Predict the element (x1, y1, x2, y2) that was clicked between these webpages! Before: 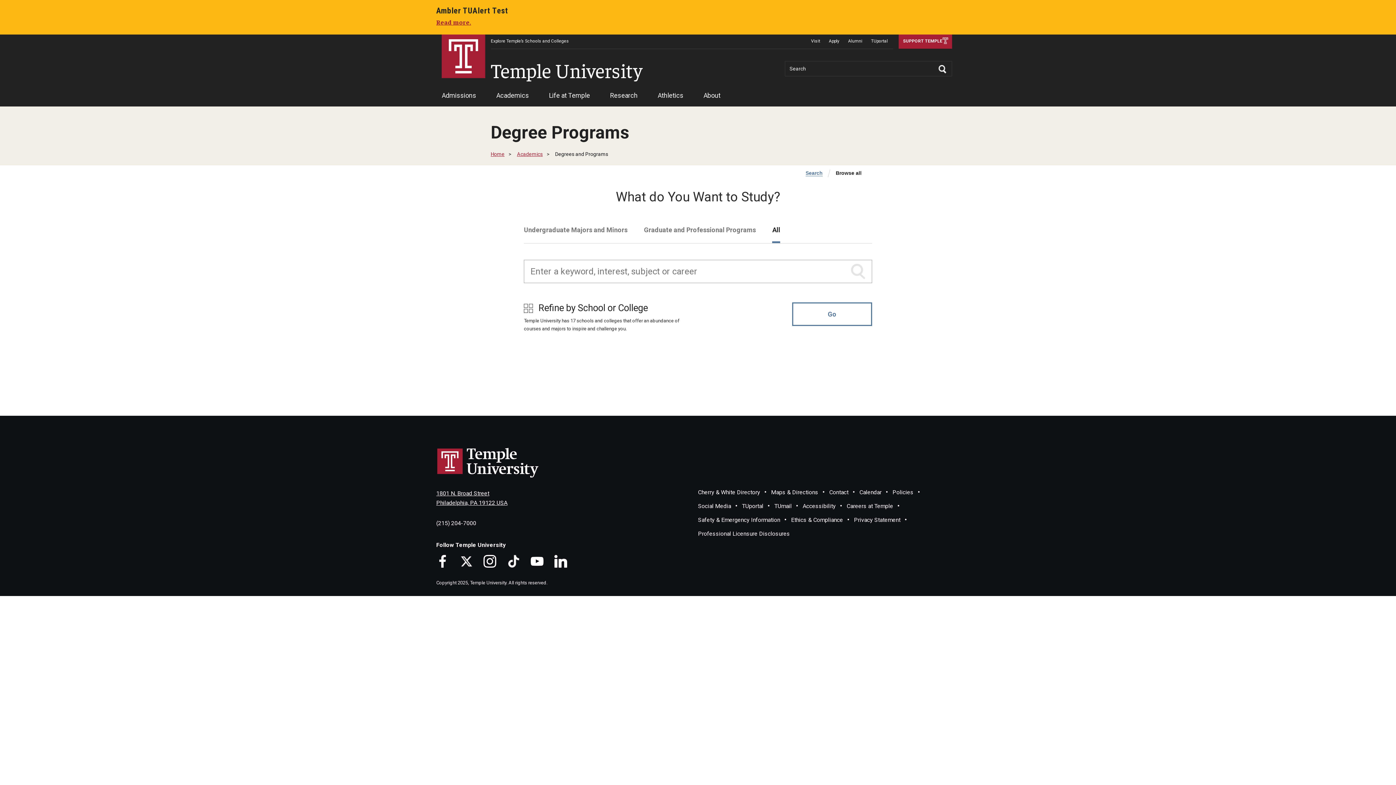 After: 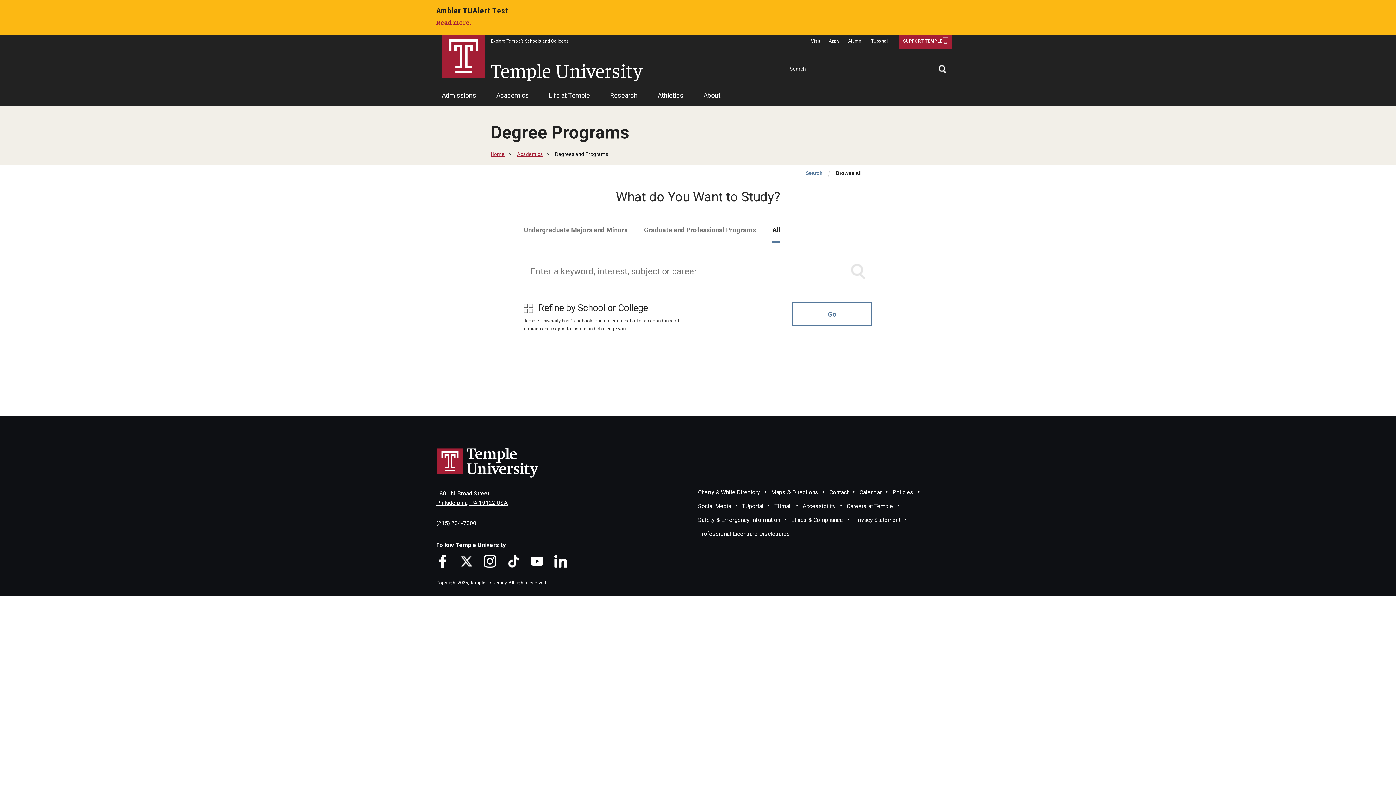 Action: bbox: (805, 170, 822, 176) label: Search